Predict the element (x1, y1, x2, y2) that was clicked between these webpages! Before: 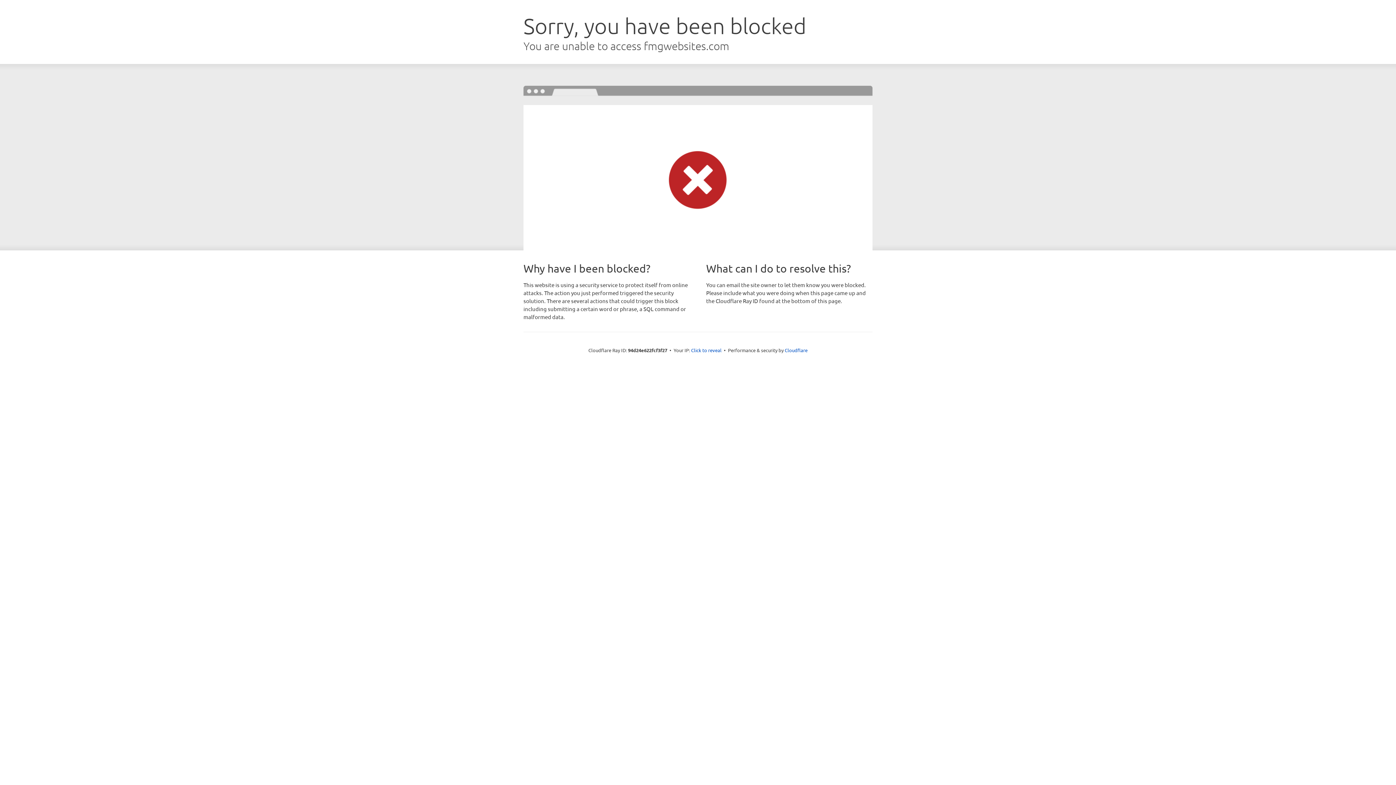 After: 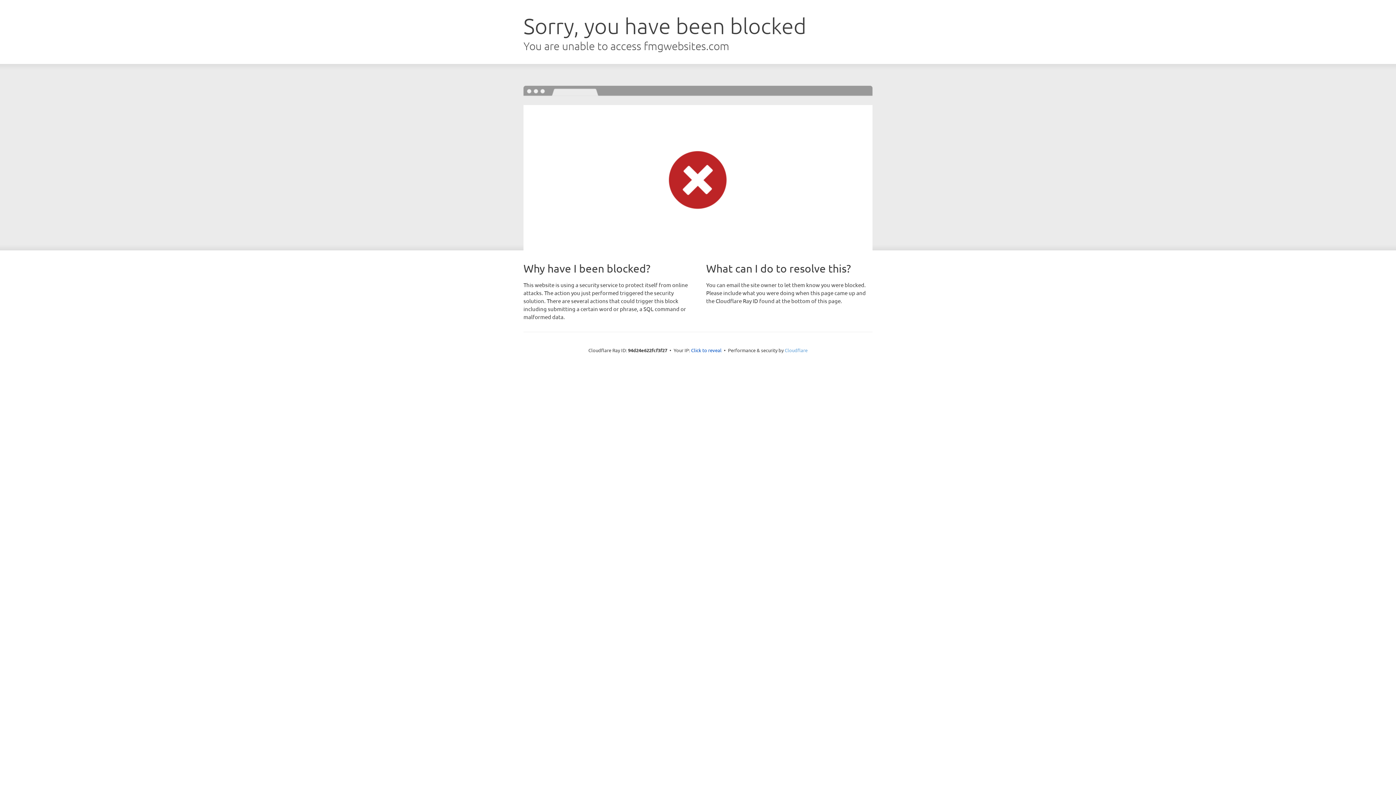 Action: label: Cloudflare bbox: (784, 347, 807, 353)